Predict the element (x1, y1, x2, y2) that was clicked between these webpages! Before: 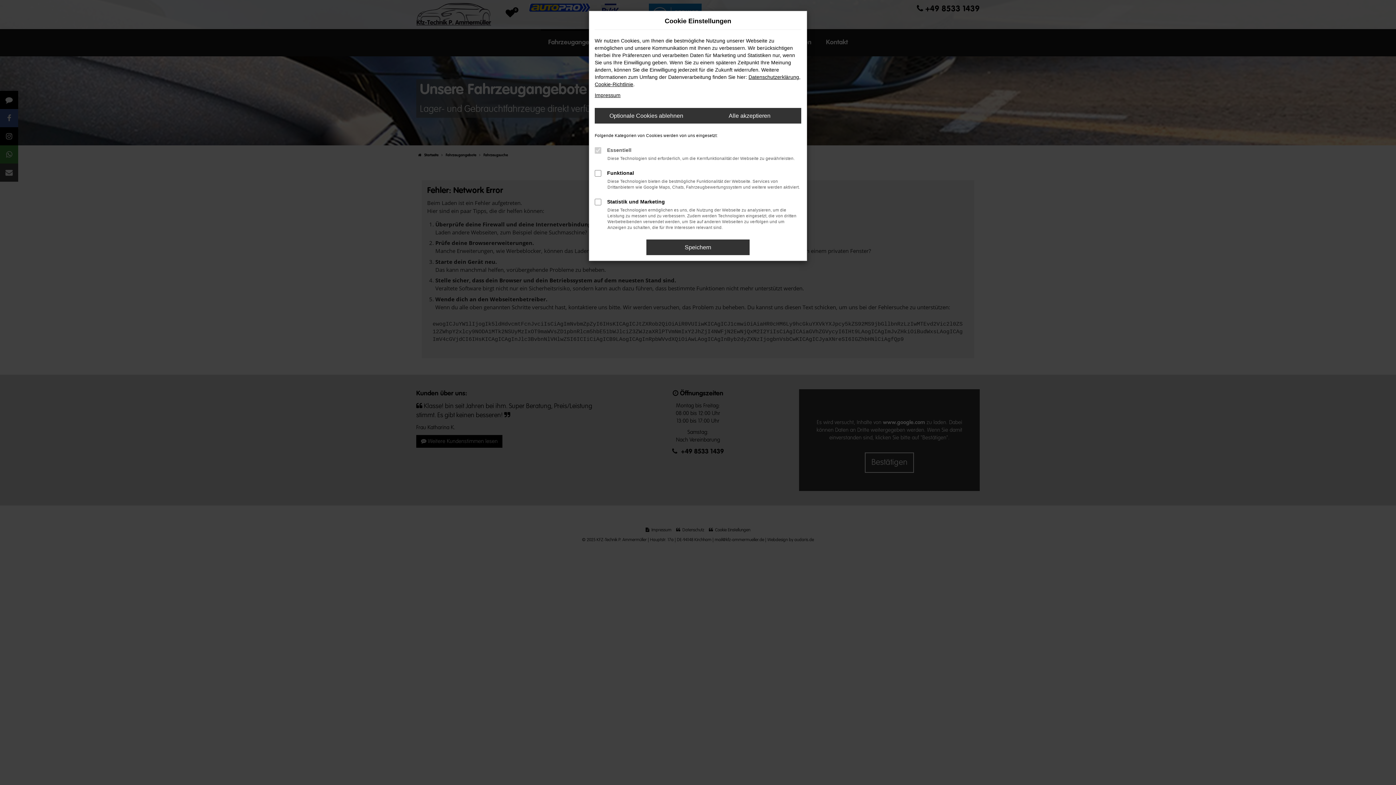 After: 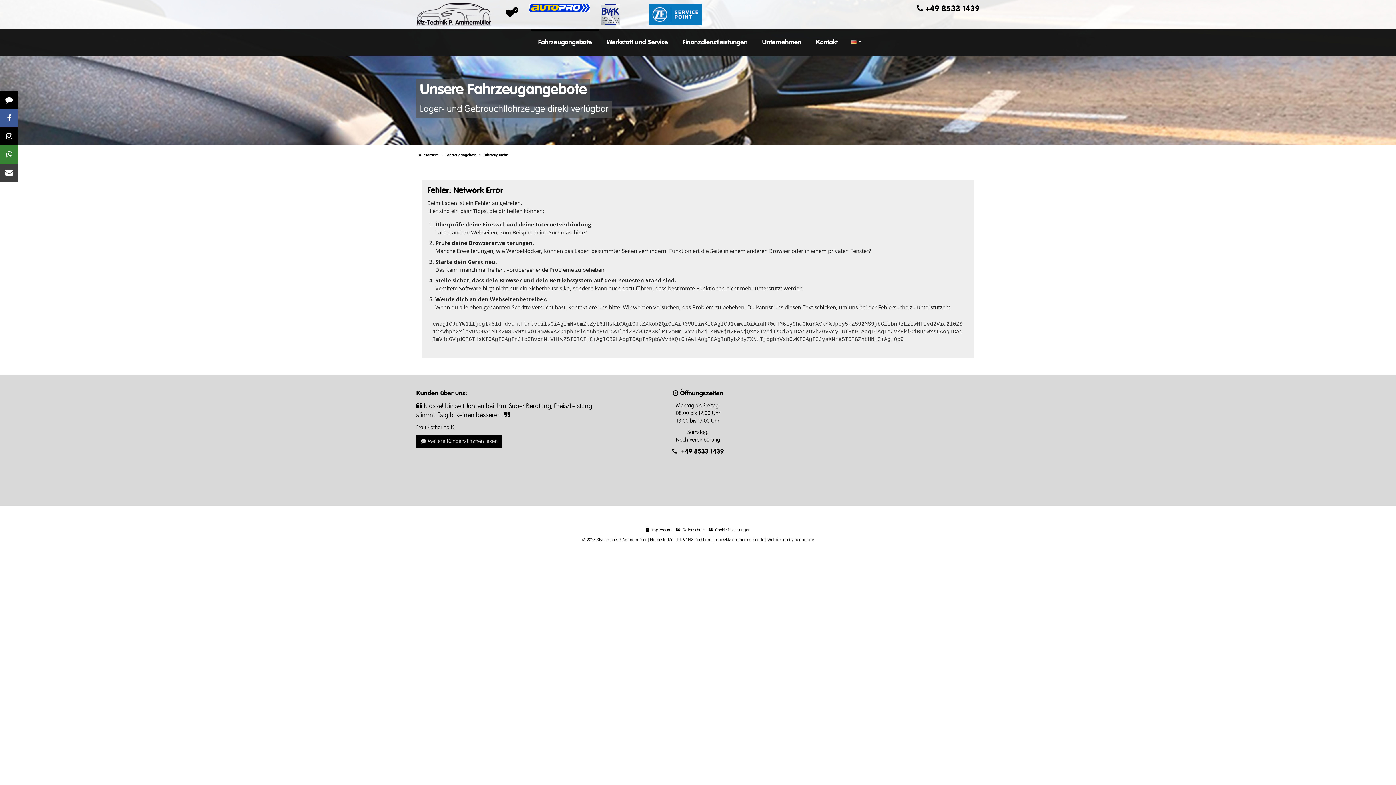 Action: bbox: (698, 108, 801, 123) label: Alle akzeptieren